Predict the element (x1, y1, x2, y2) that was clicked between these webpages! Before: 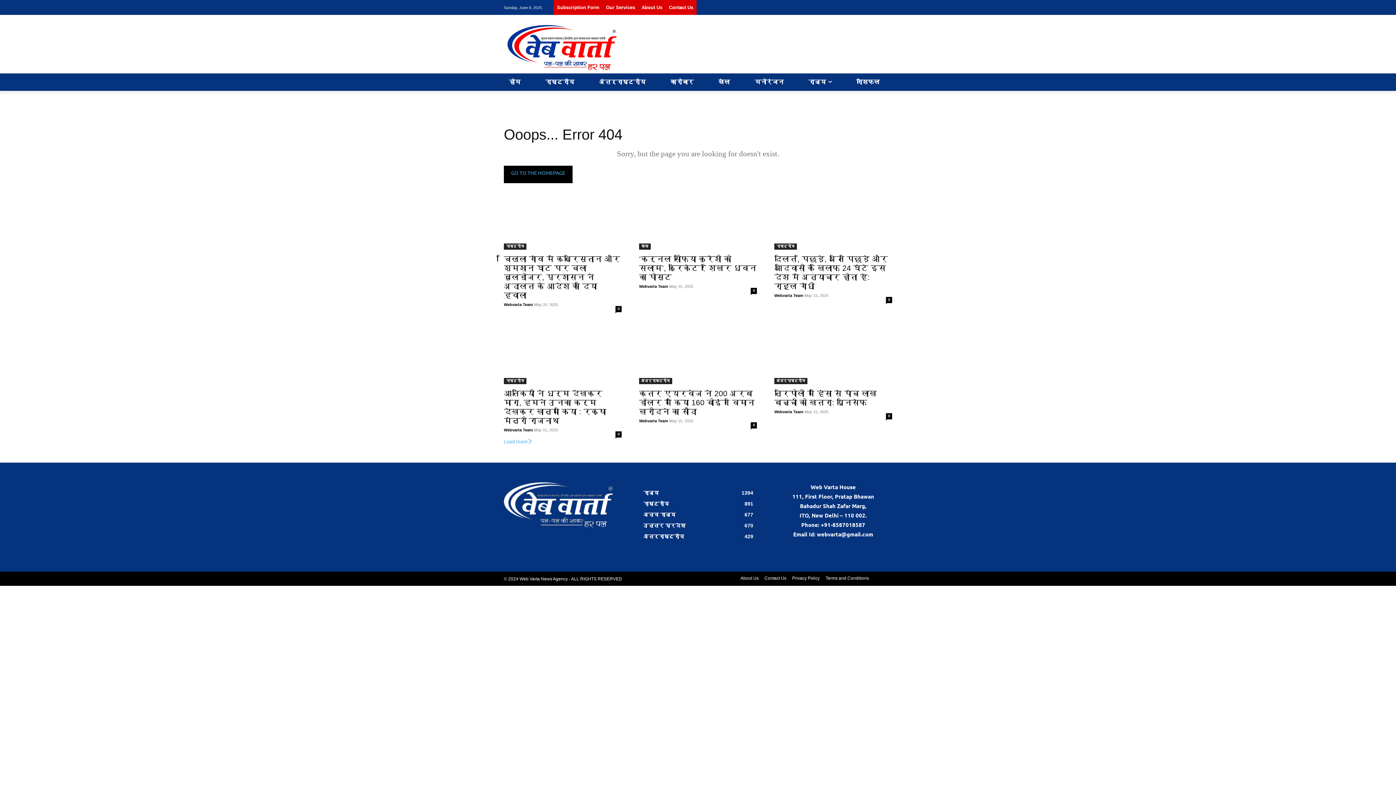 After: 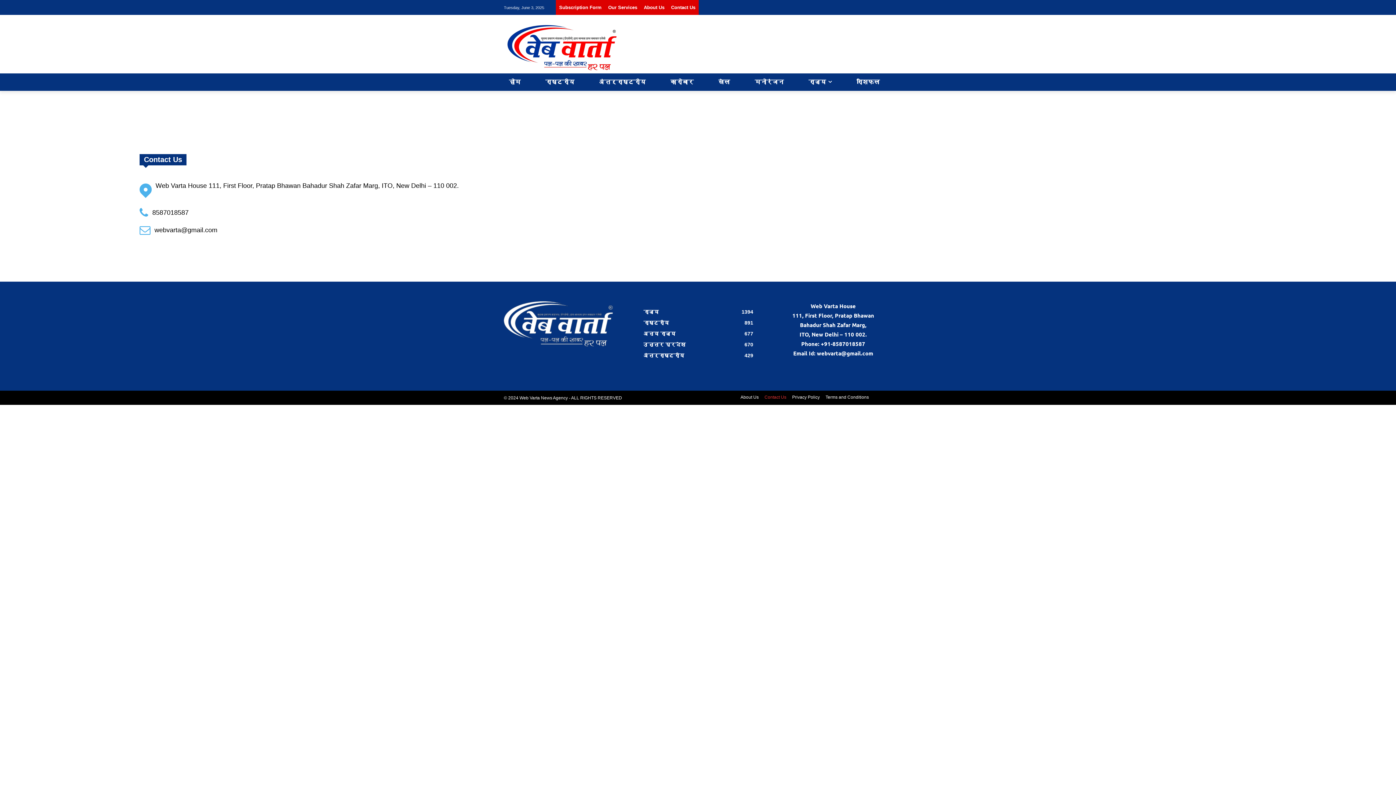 Action: bbox: (665, 0, 696, 14) label: Contact Us